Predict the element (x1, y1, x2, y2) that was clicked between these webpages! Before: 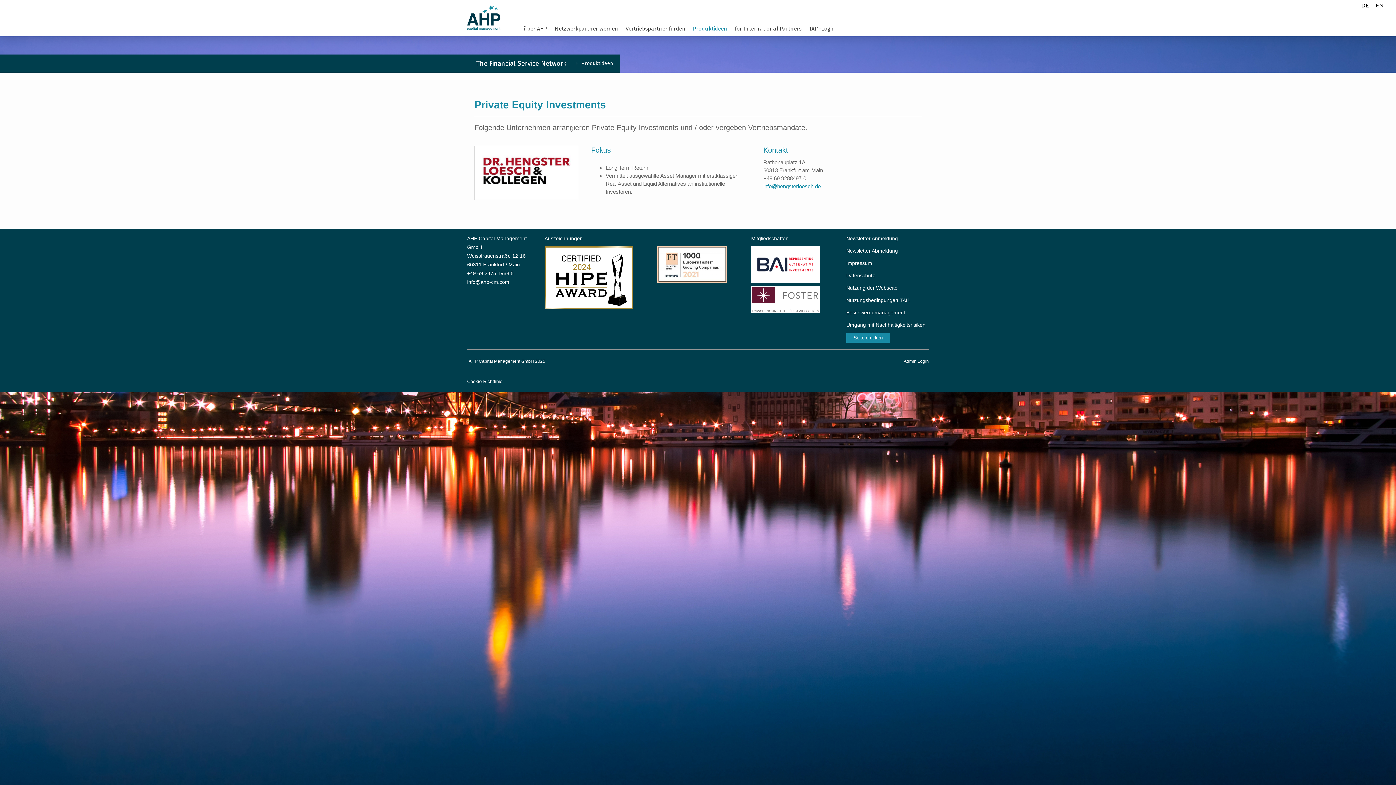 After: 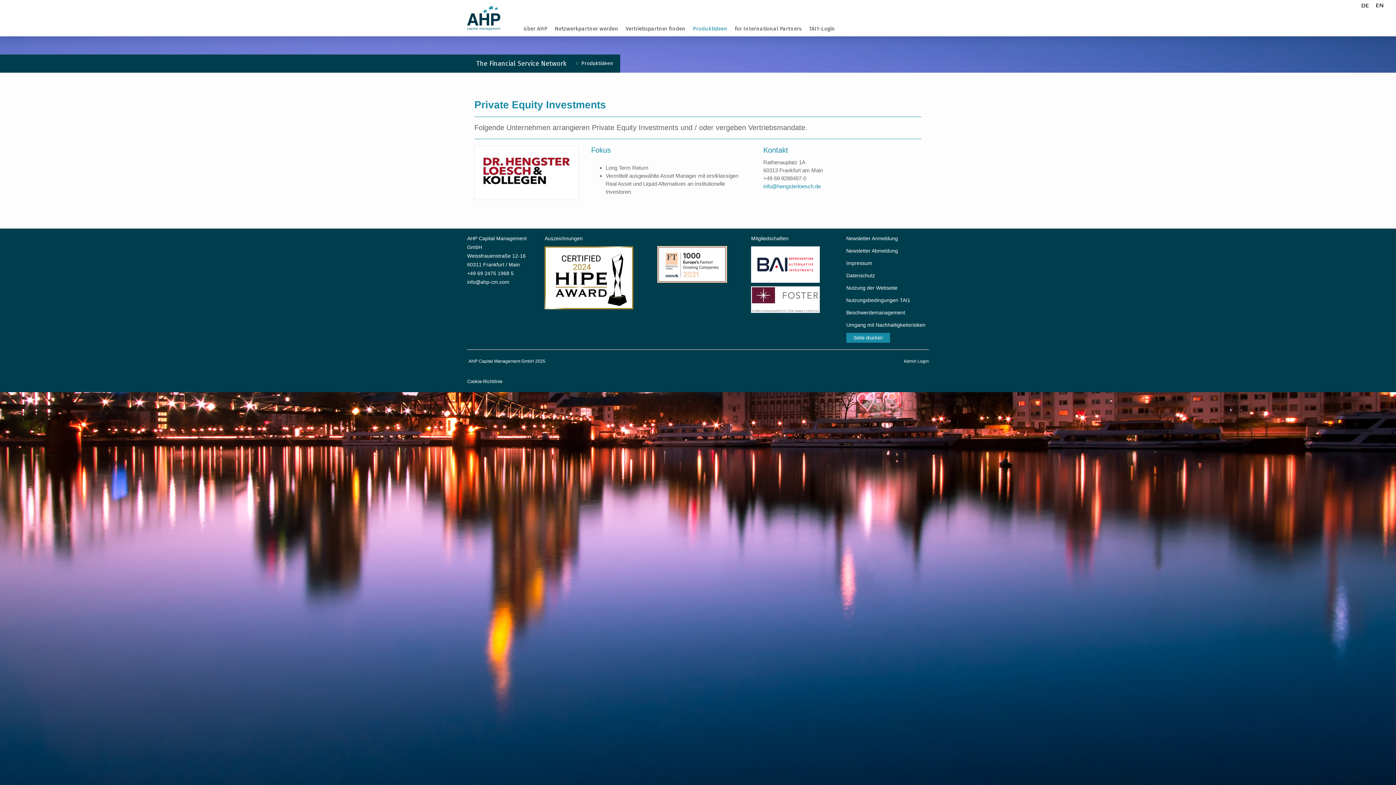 Action: bbox: (1360, 1, 1374, 9) label: DE